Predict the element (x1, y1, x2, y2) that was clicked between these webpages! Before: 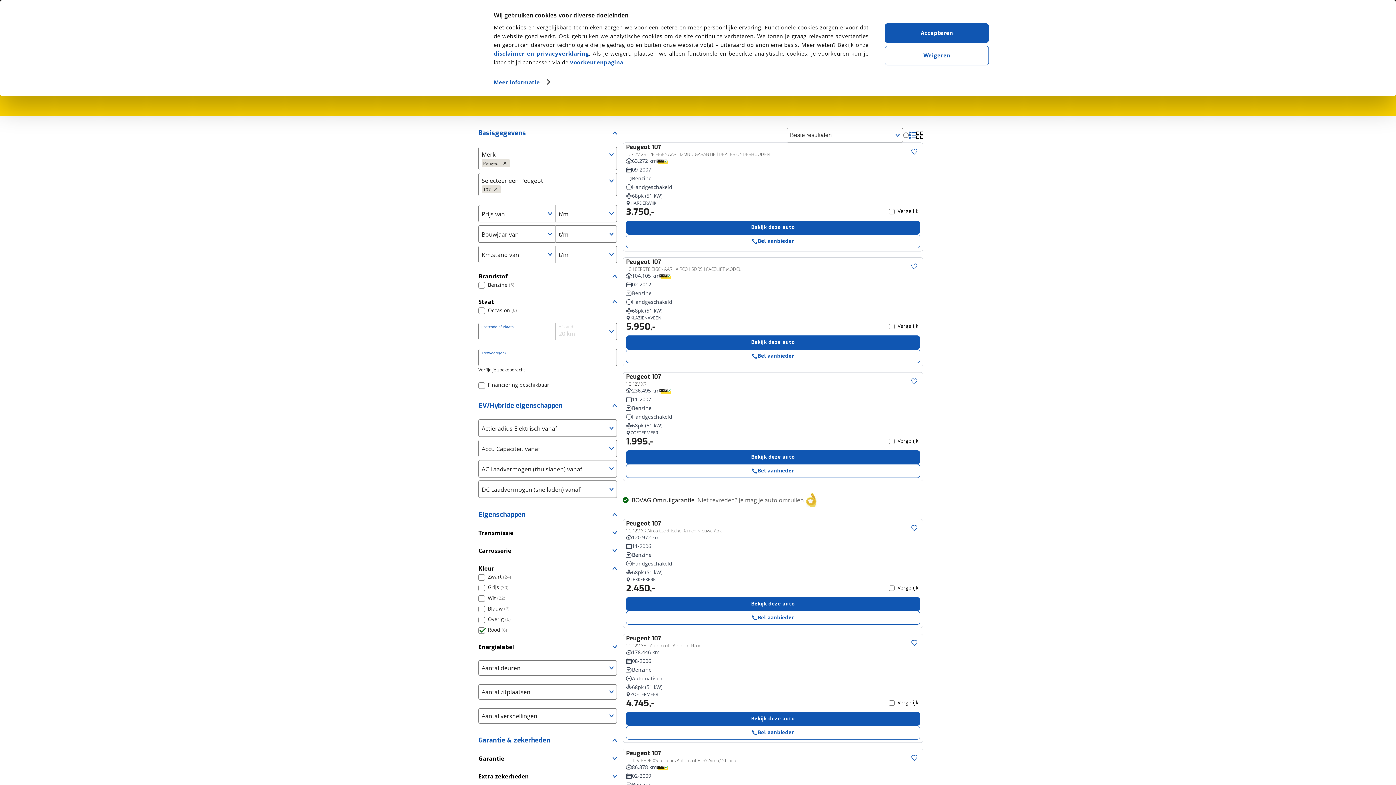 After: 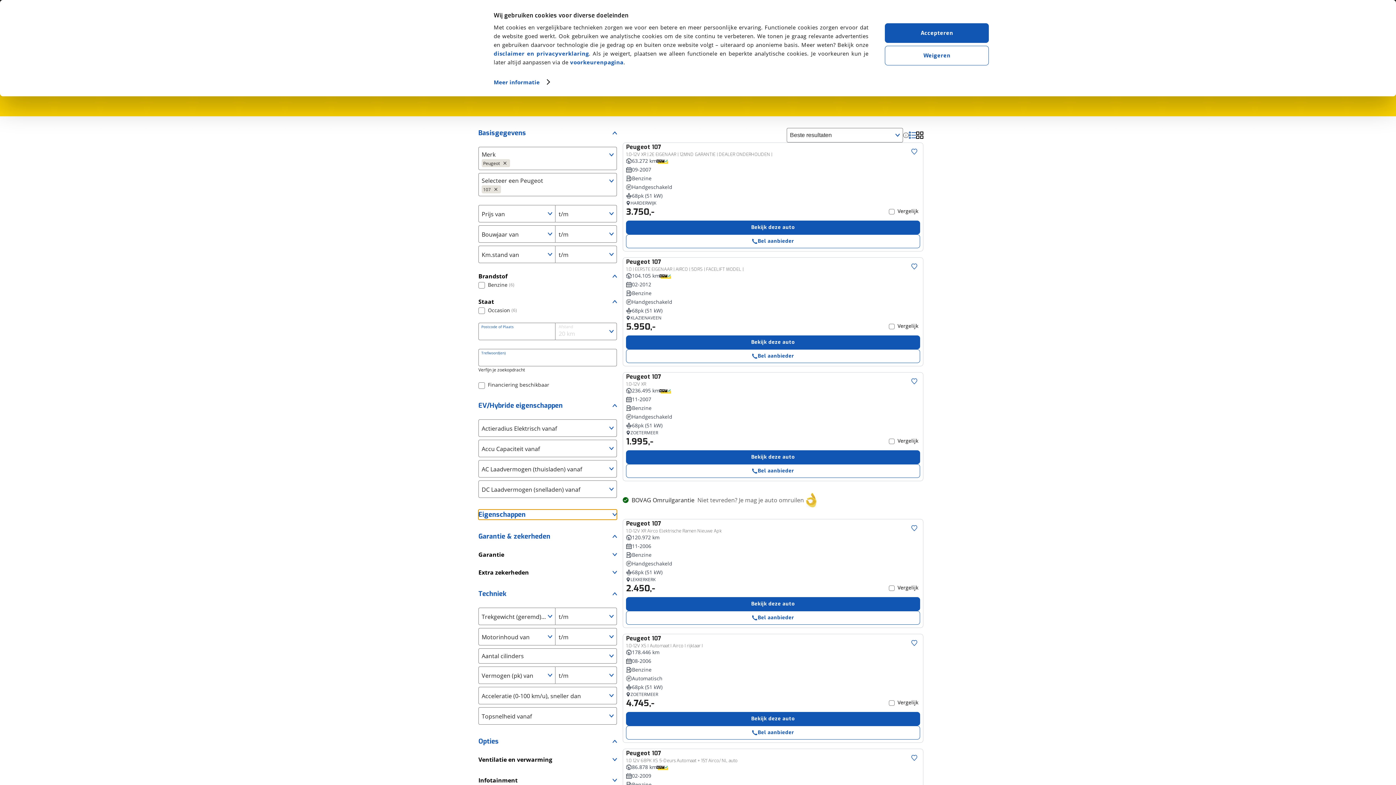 Action: bbox: (478, 509, 617, 519) label: Eigenschappen